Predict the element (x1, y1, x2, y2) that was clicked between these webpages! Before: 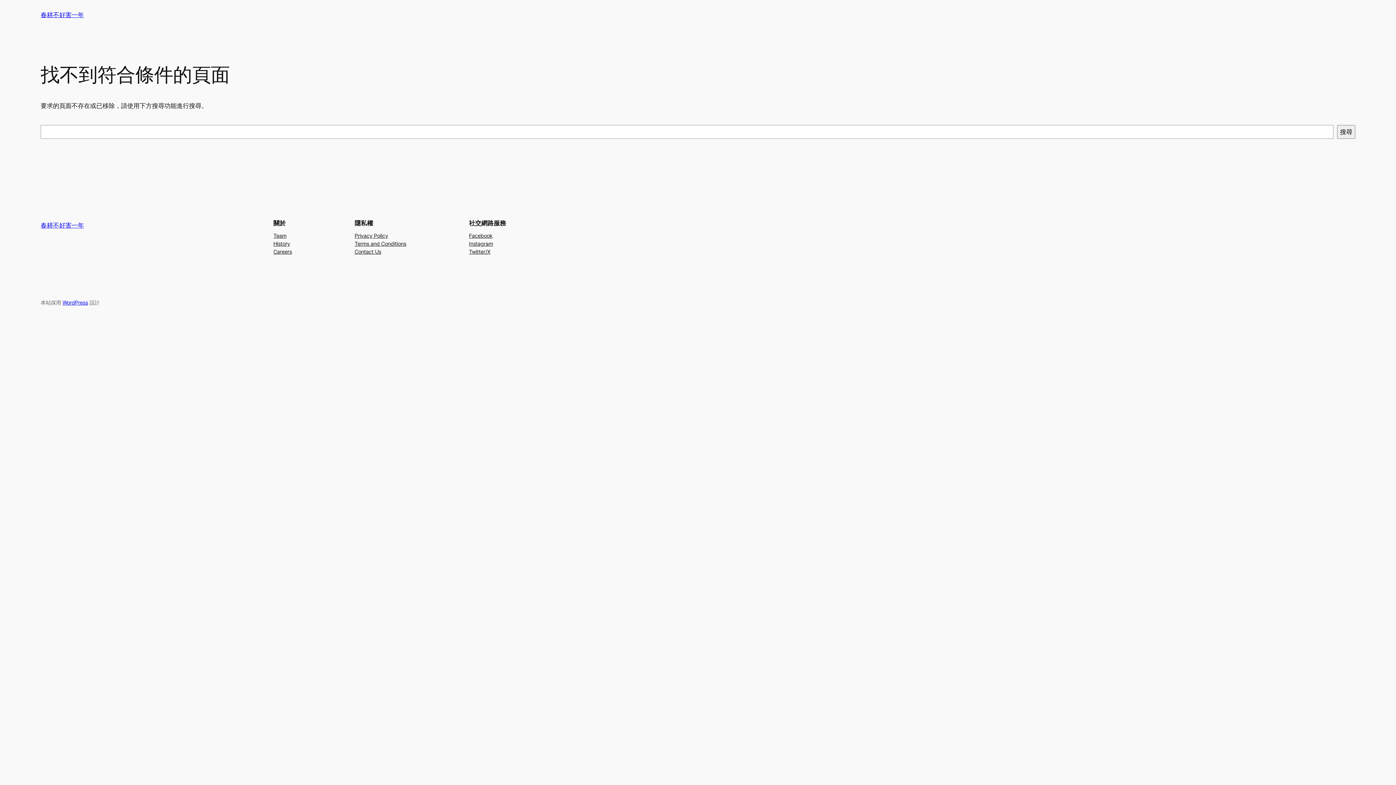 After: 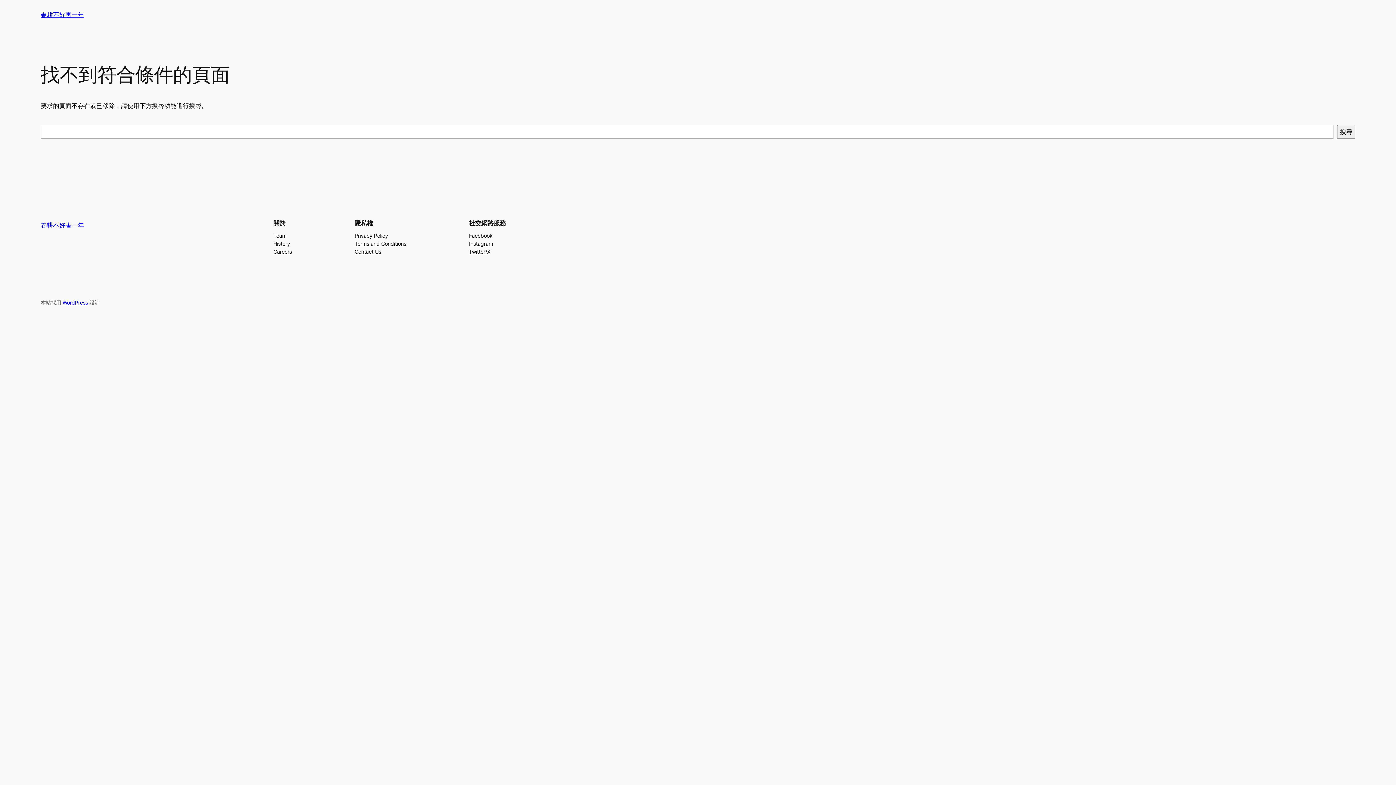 Action: bbox: (273, 231, 286, 239) label: Team